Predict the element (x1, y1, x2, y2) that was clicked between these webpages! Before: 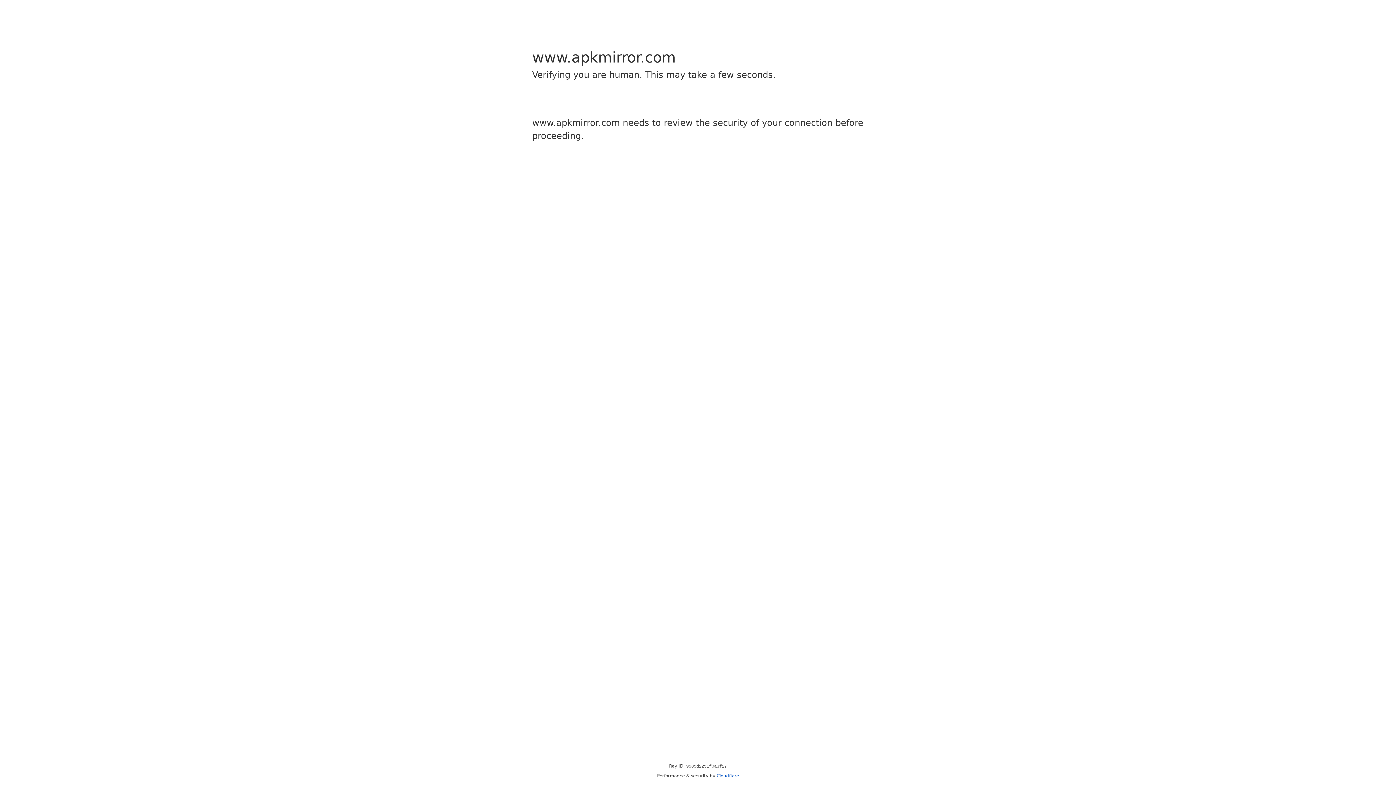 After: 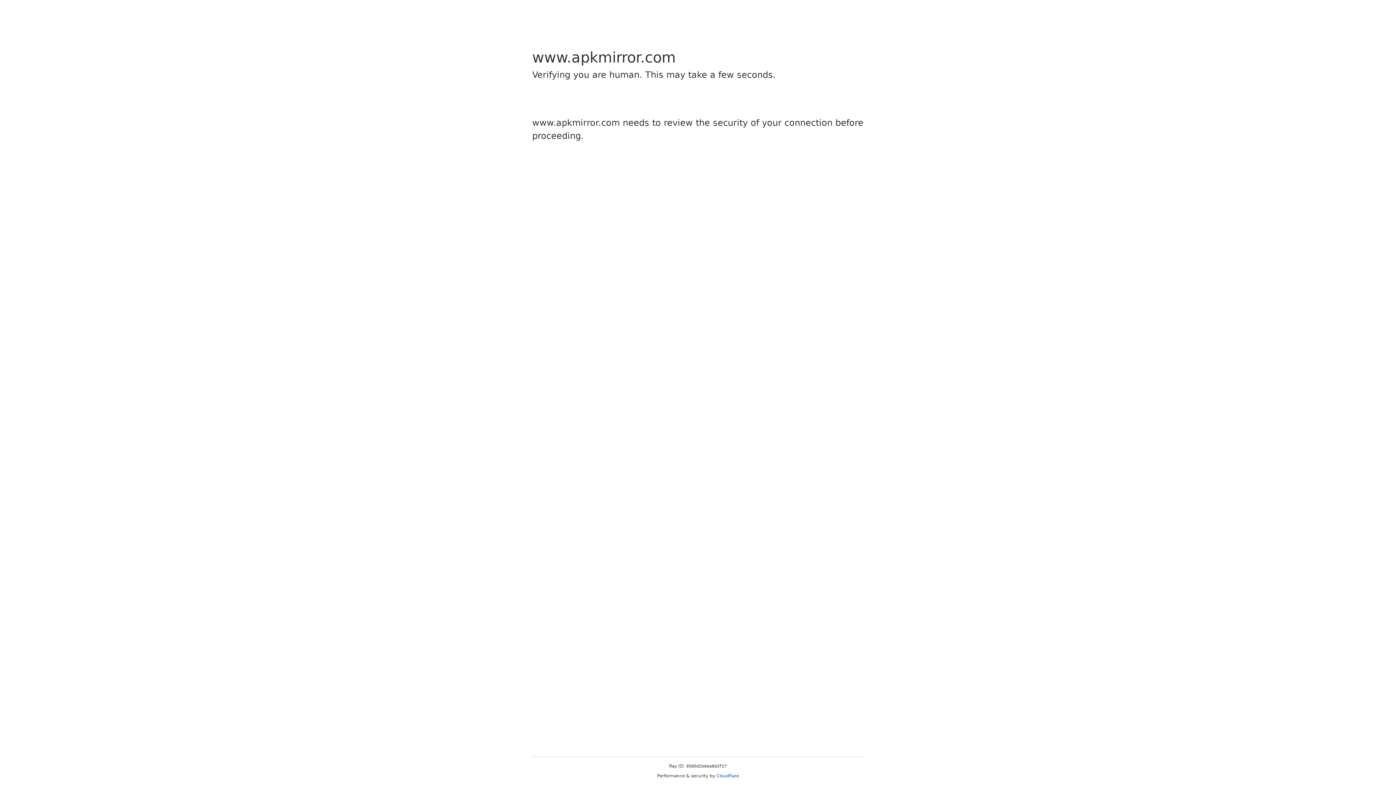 Action: label: Cloudflare bbox: (716, 773, 739, 778)